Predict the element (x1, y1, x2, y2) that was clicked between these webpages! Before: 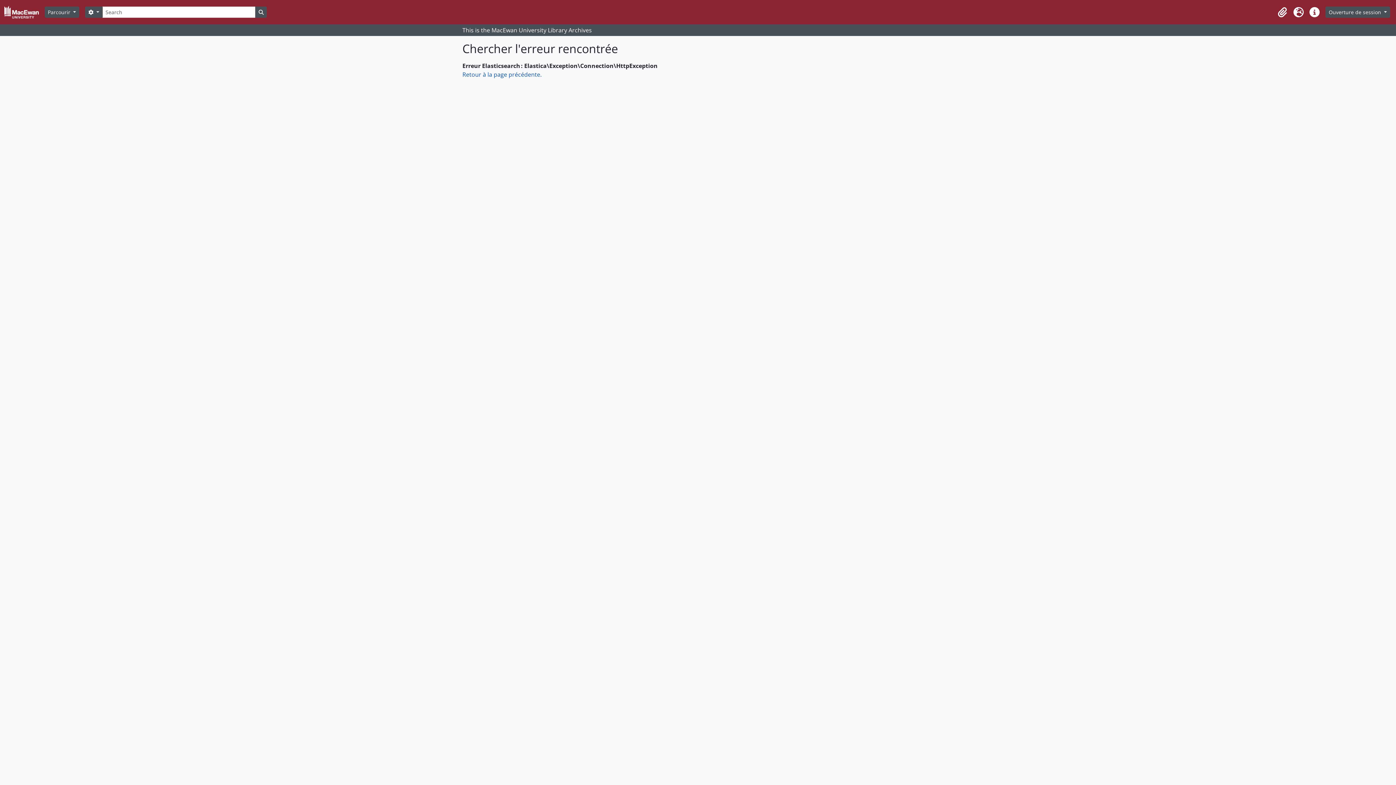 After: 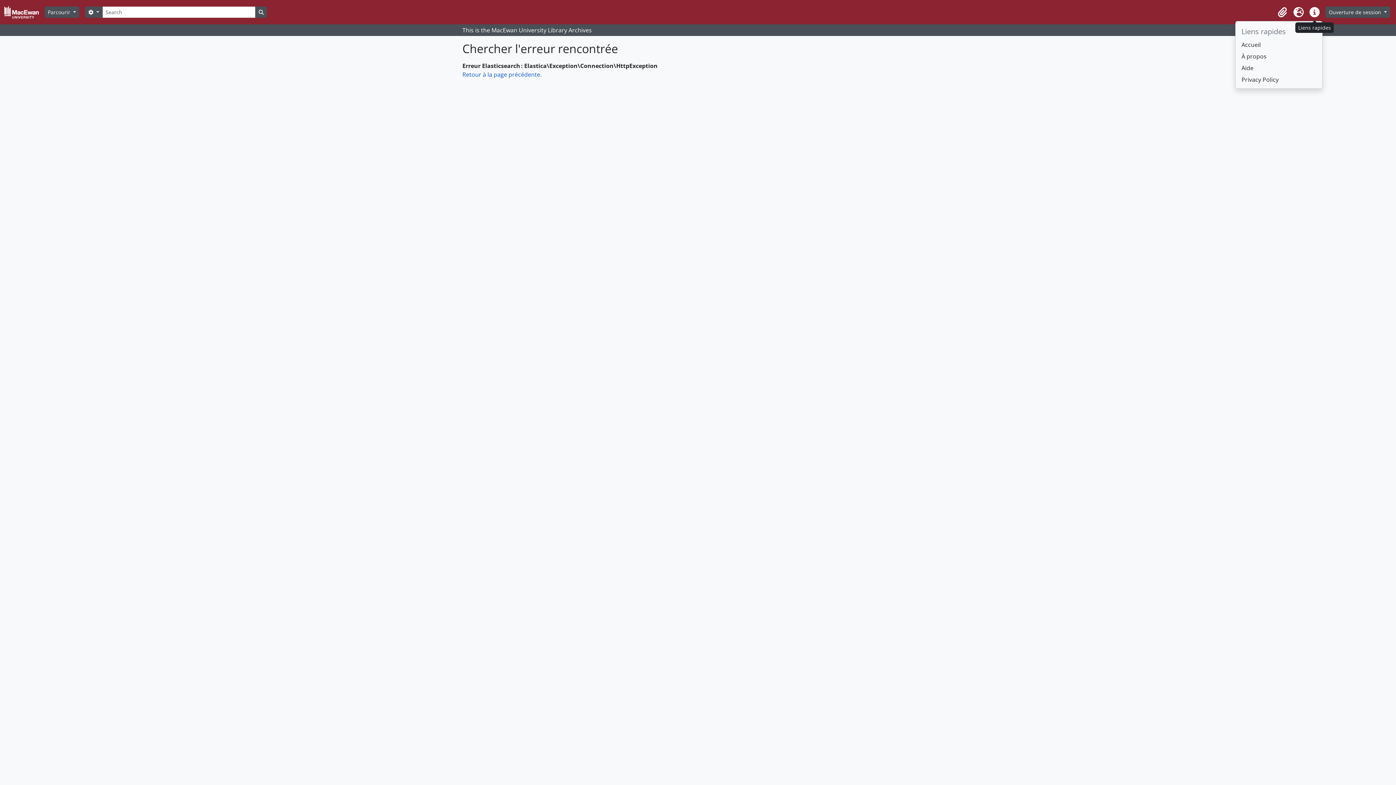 Action: bbox: (1306, 4, 1322, 20) label: Liens rapides